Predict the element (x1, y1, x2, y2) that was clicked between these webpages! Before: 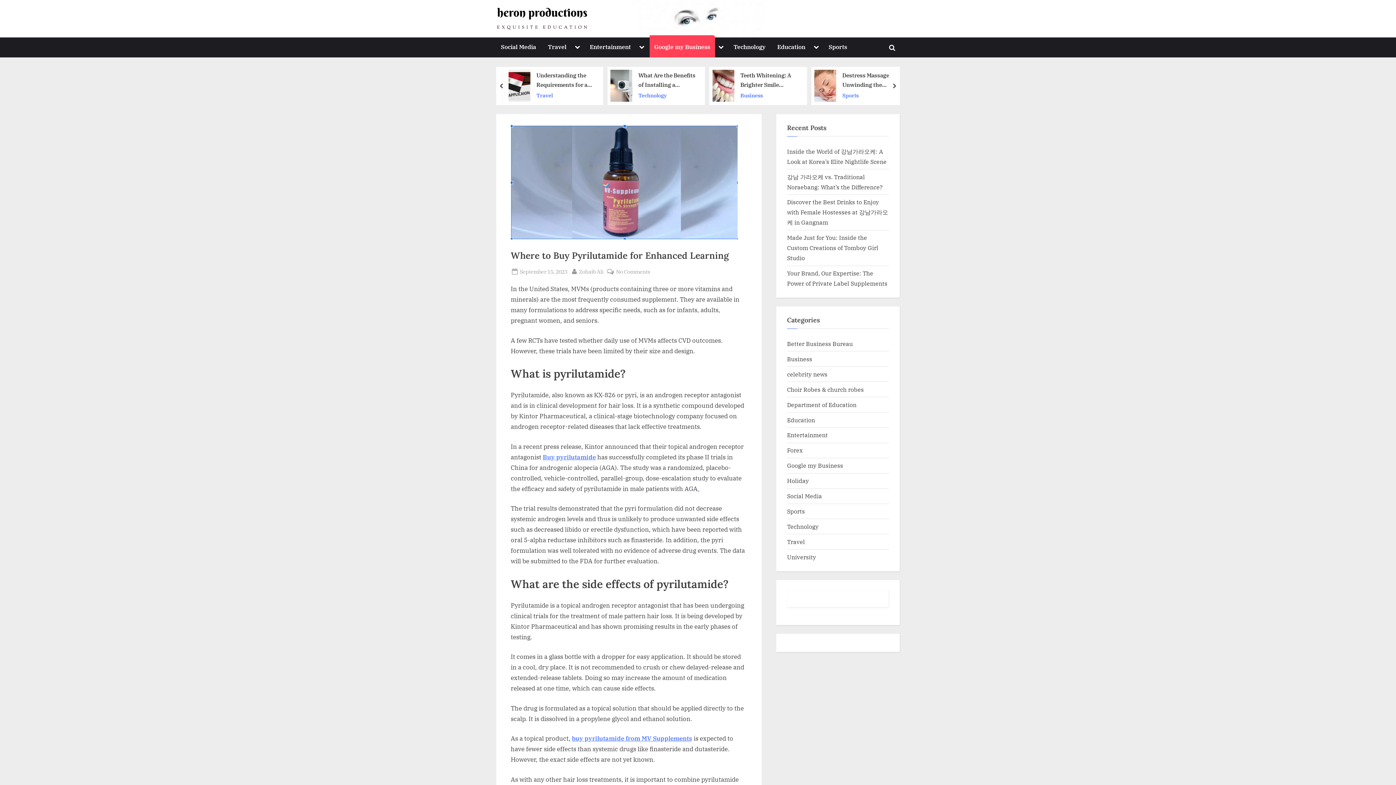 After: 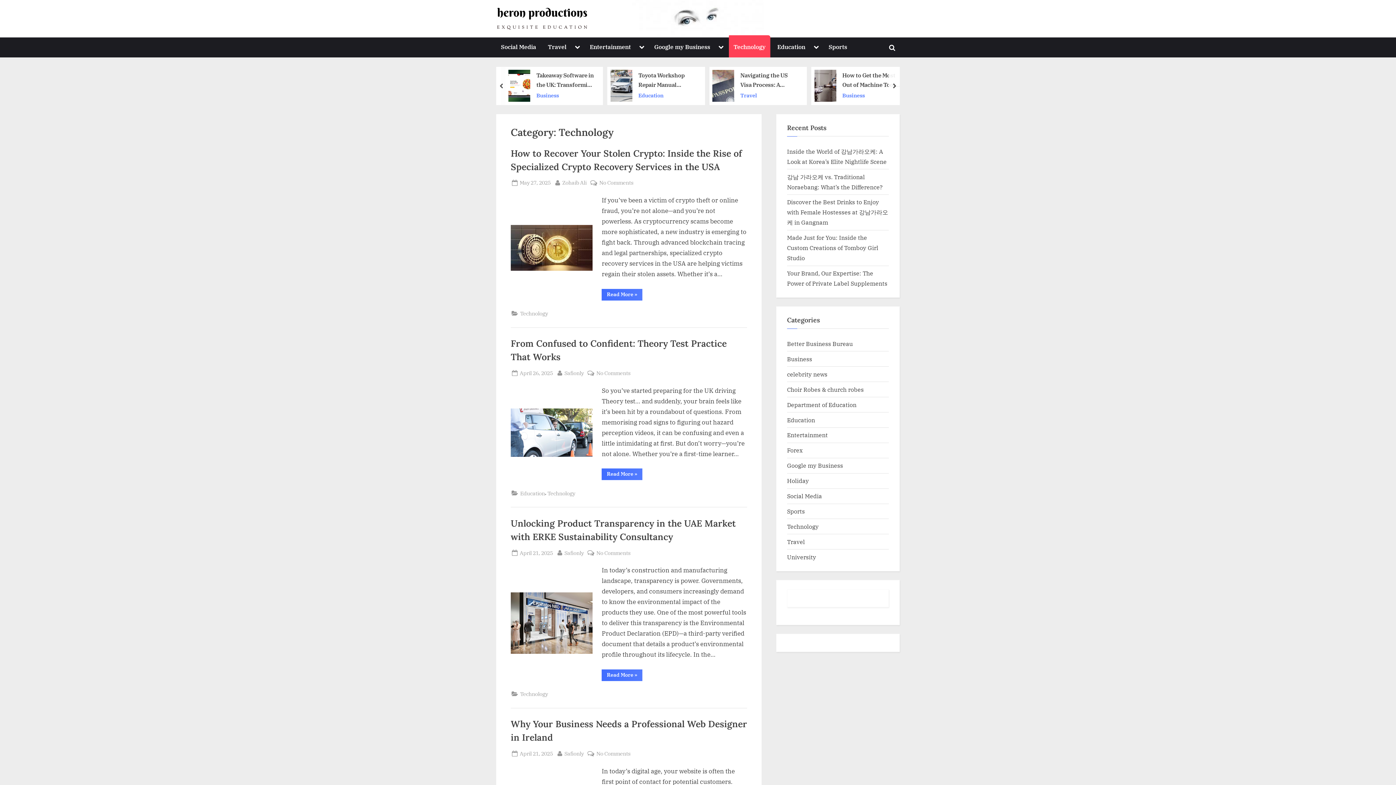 Action: label: Technology bbox: (729, 37, 770, 57)